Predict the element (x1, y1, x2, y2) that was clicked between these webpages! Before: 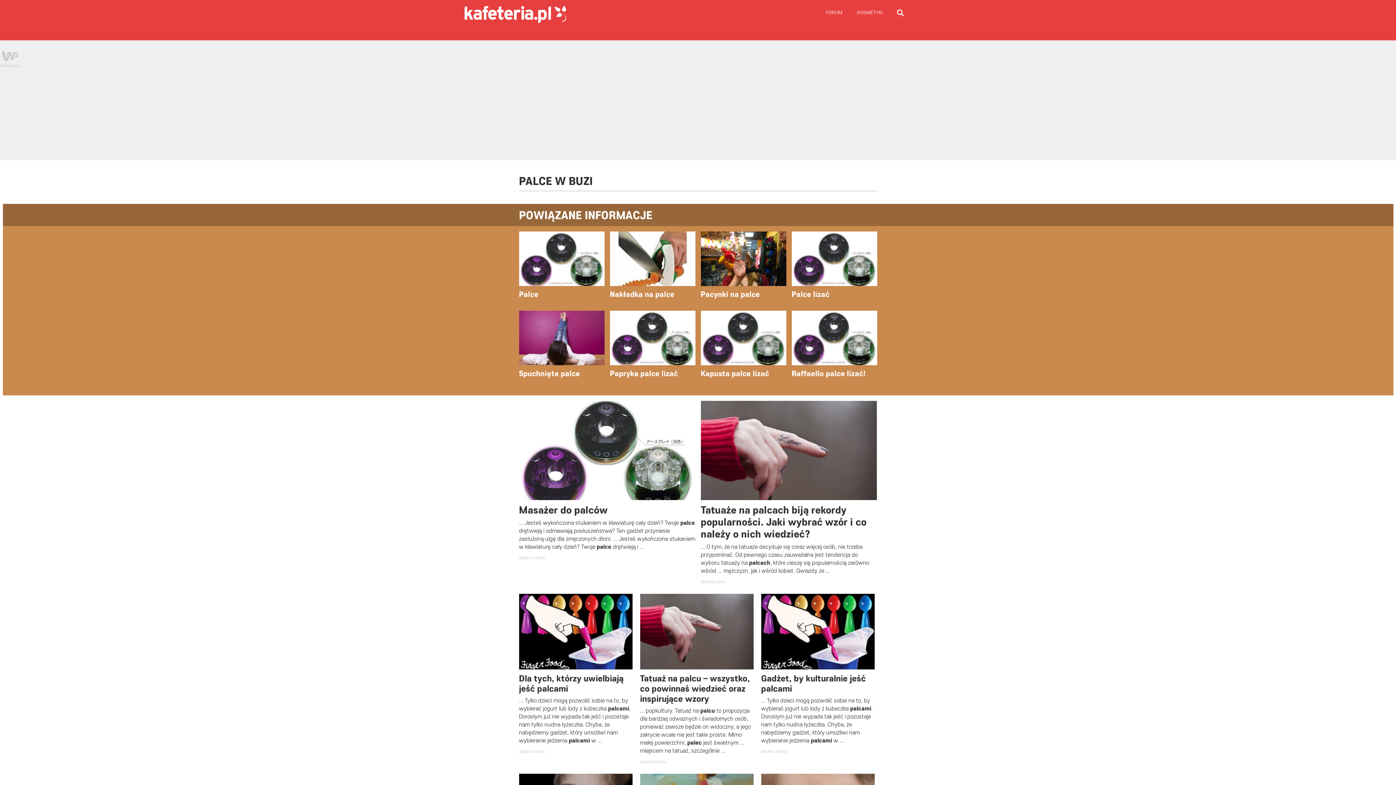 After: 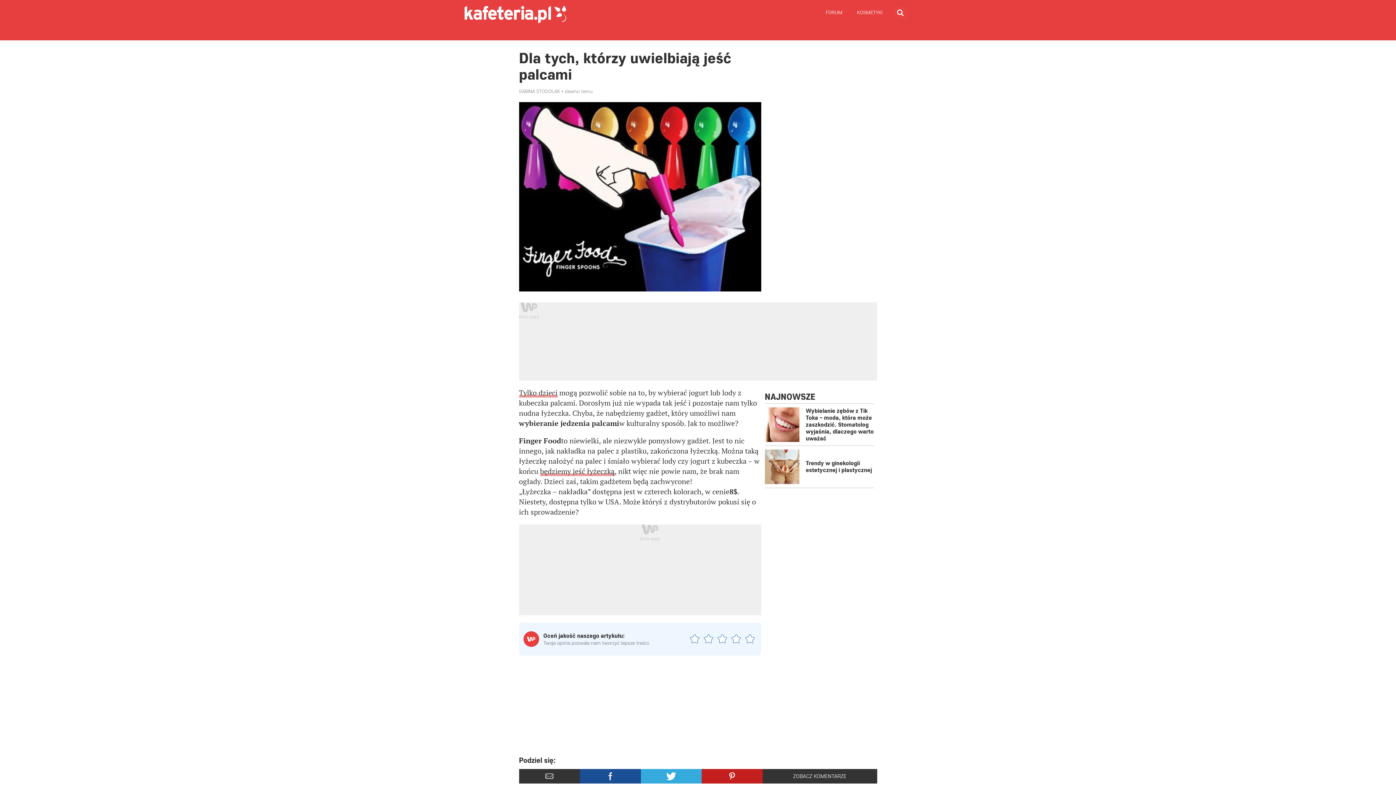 Action: bbox: (519, 673, 634, 693) label: Dla tych, którzy uwielbiają jeść palcami